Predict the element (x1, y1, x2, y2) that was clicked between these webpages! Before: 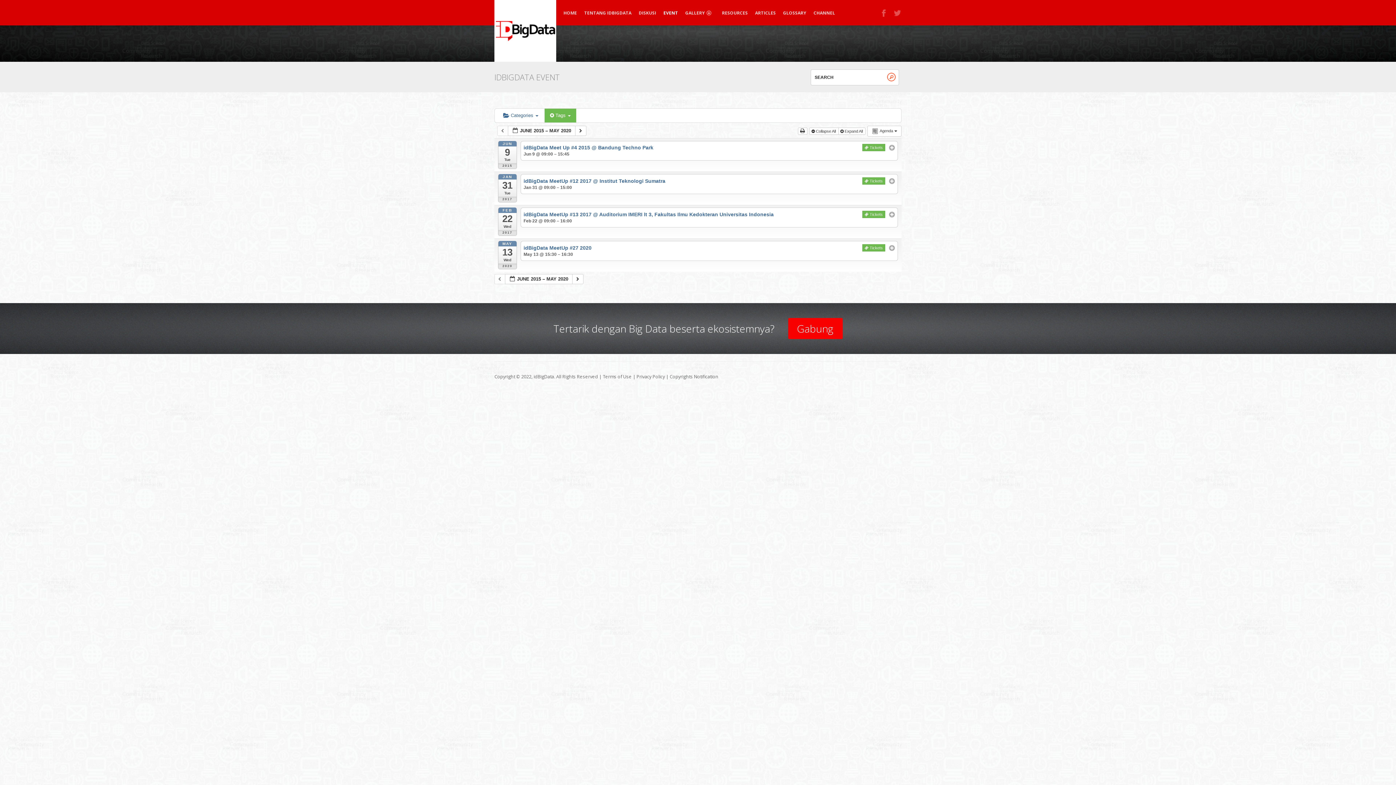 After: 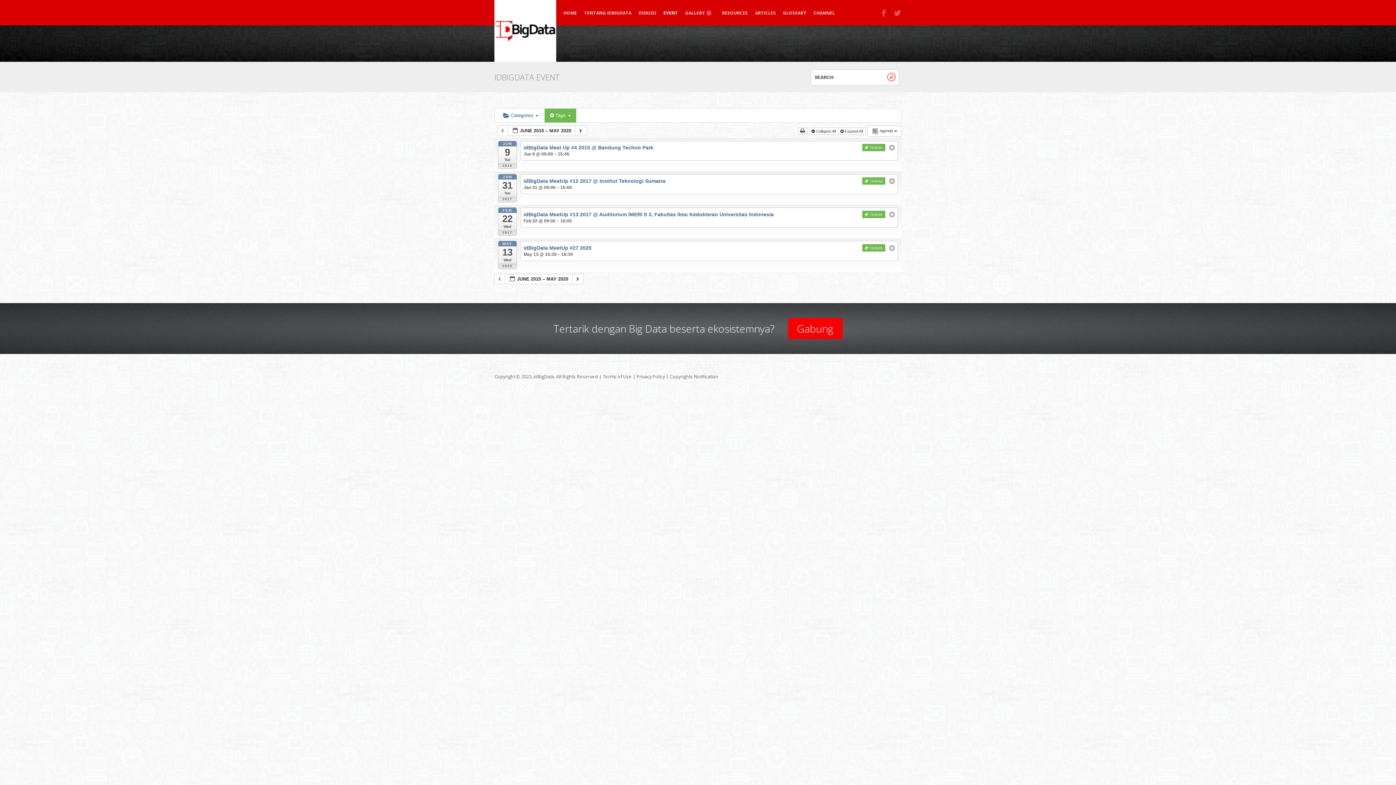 Action: label: Privacy Policy bbox: (636, 373, 665, 379)